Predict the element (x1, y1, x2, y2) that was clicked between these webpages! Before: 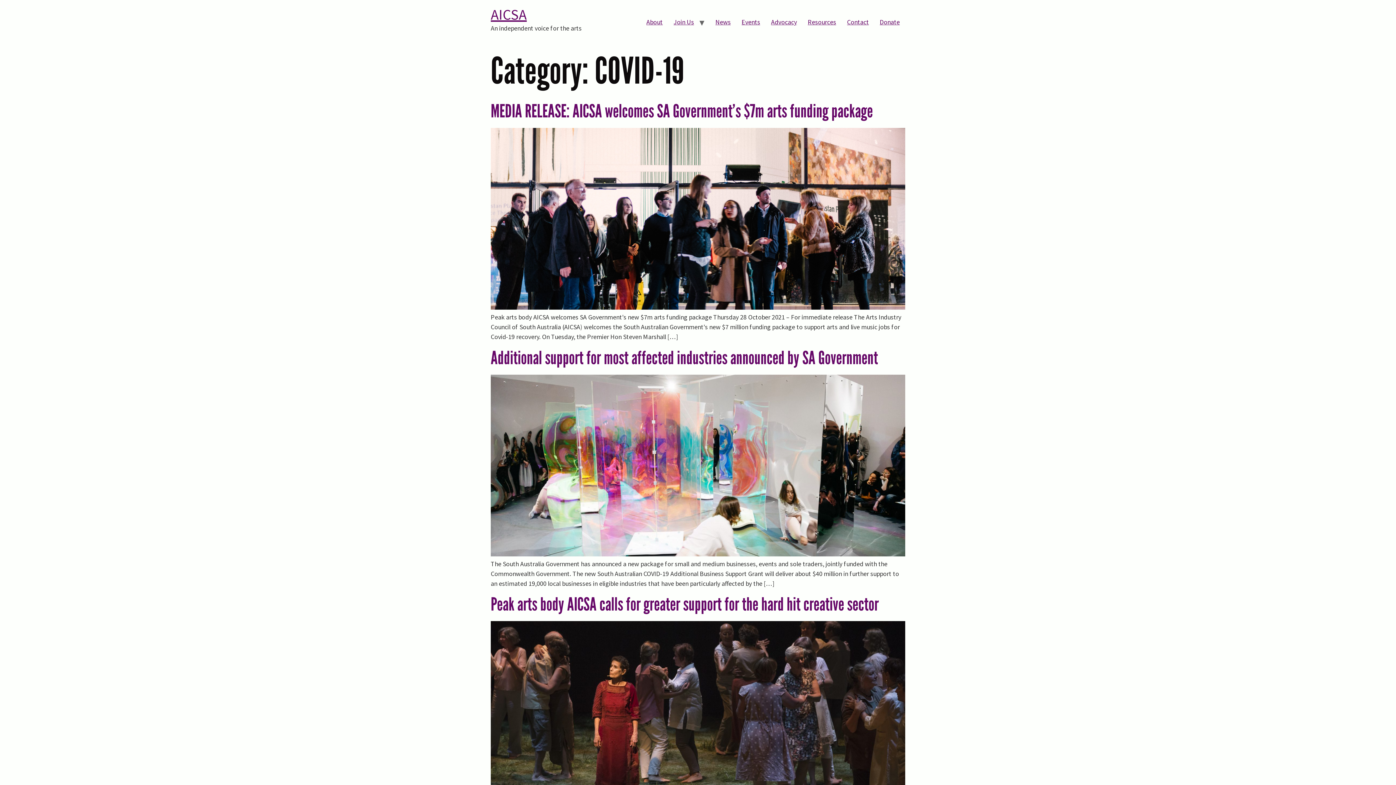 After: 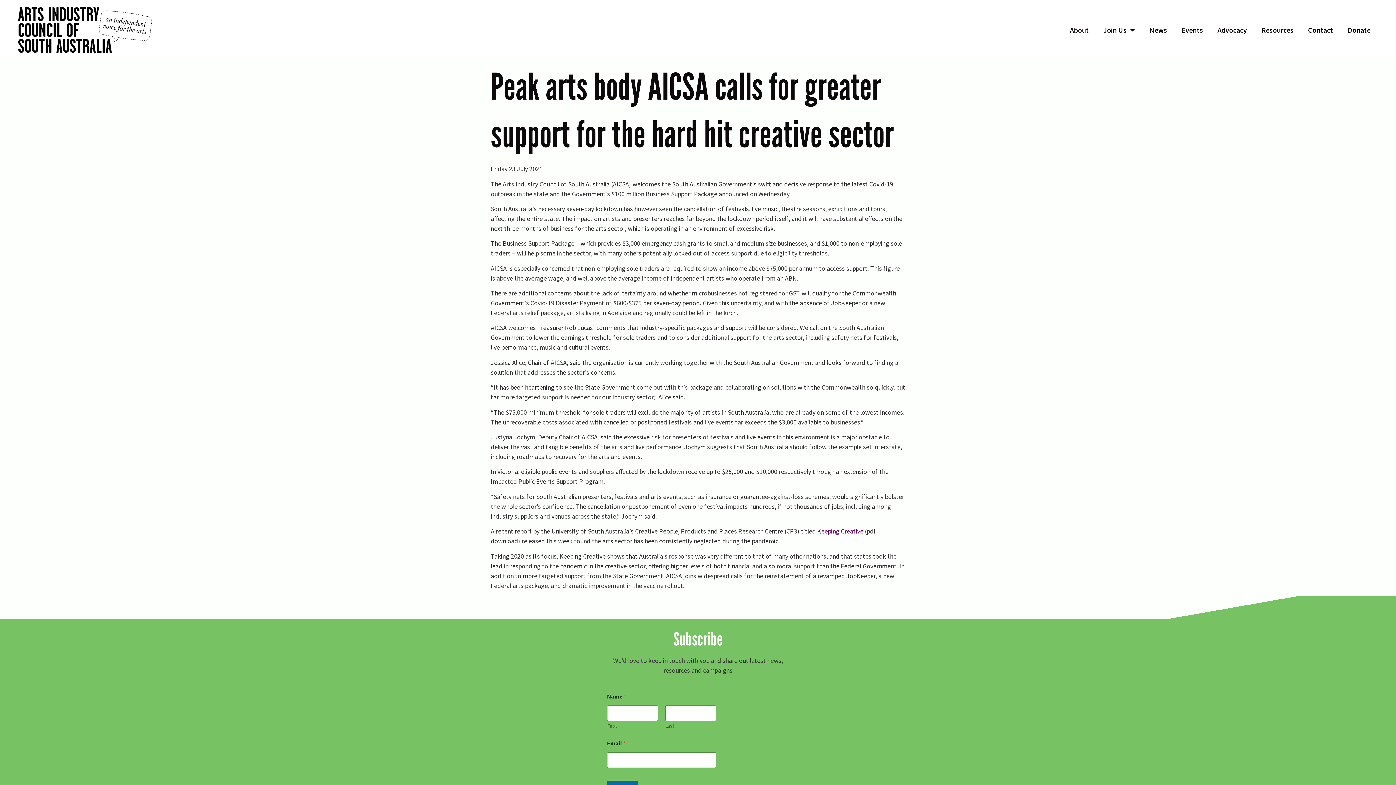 Action: label: Peak arts body AICSA calls for greater support for the hard hit creative sector bbox: (490, 593, 878, 615)